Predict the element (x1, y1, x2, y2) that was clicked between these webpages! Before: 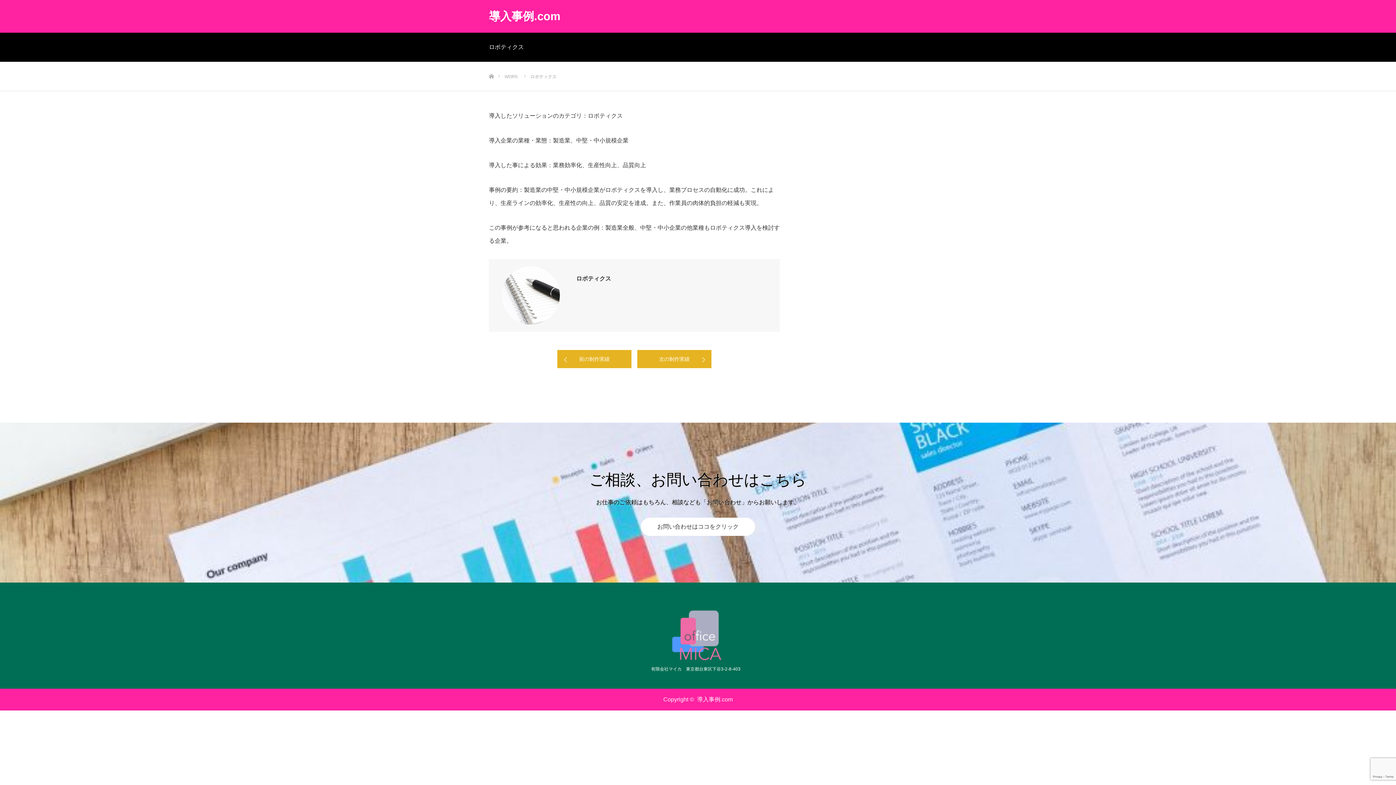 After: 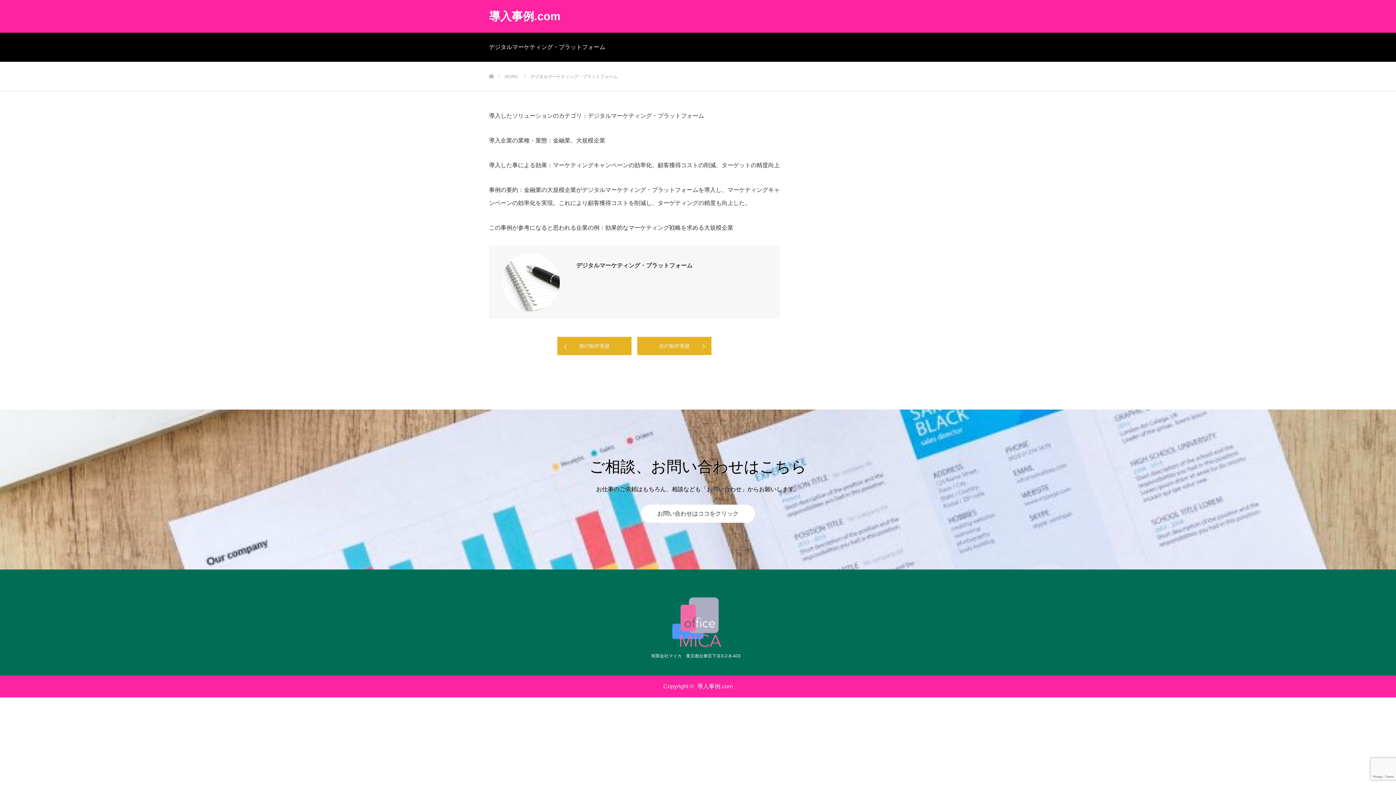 Action: bbox: (557, 350, 631, 368) label: 前の制作実績